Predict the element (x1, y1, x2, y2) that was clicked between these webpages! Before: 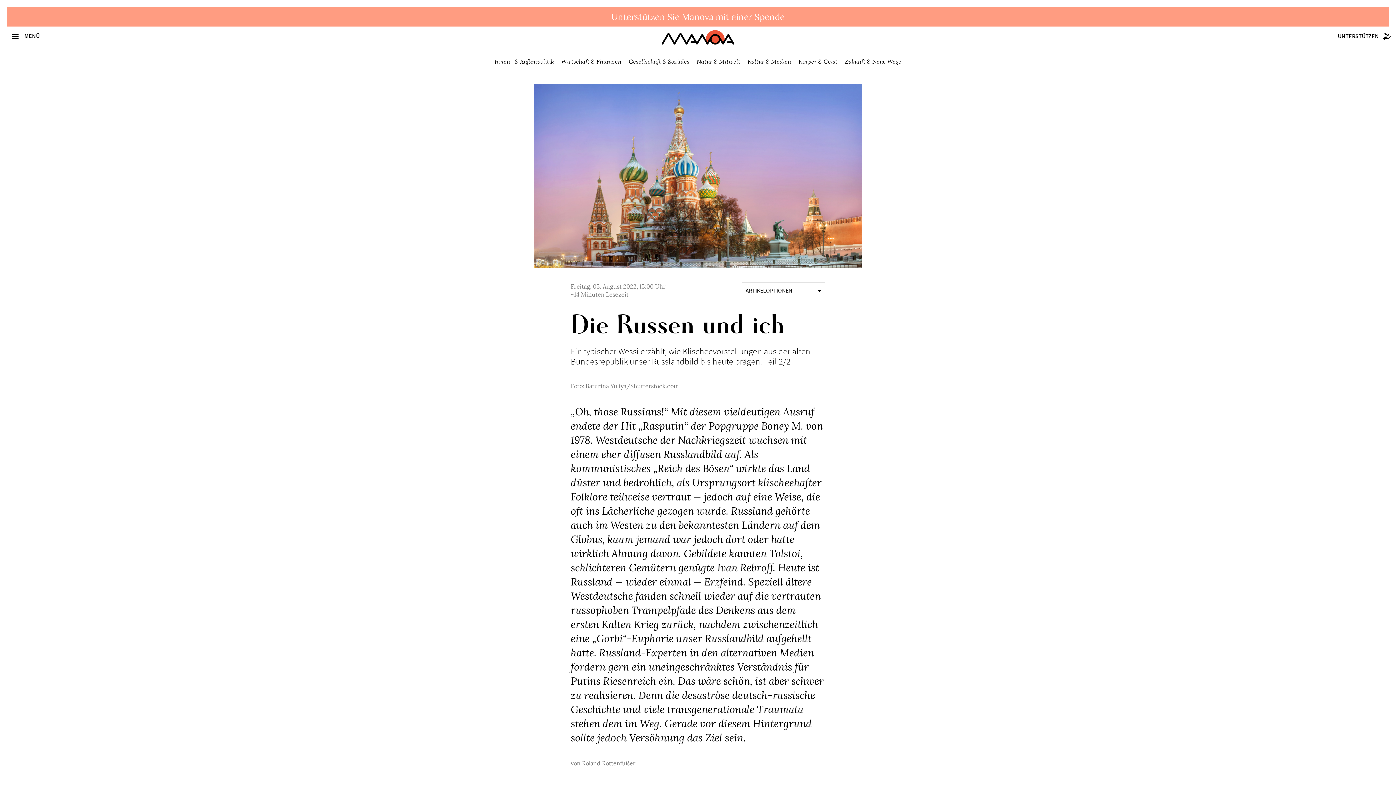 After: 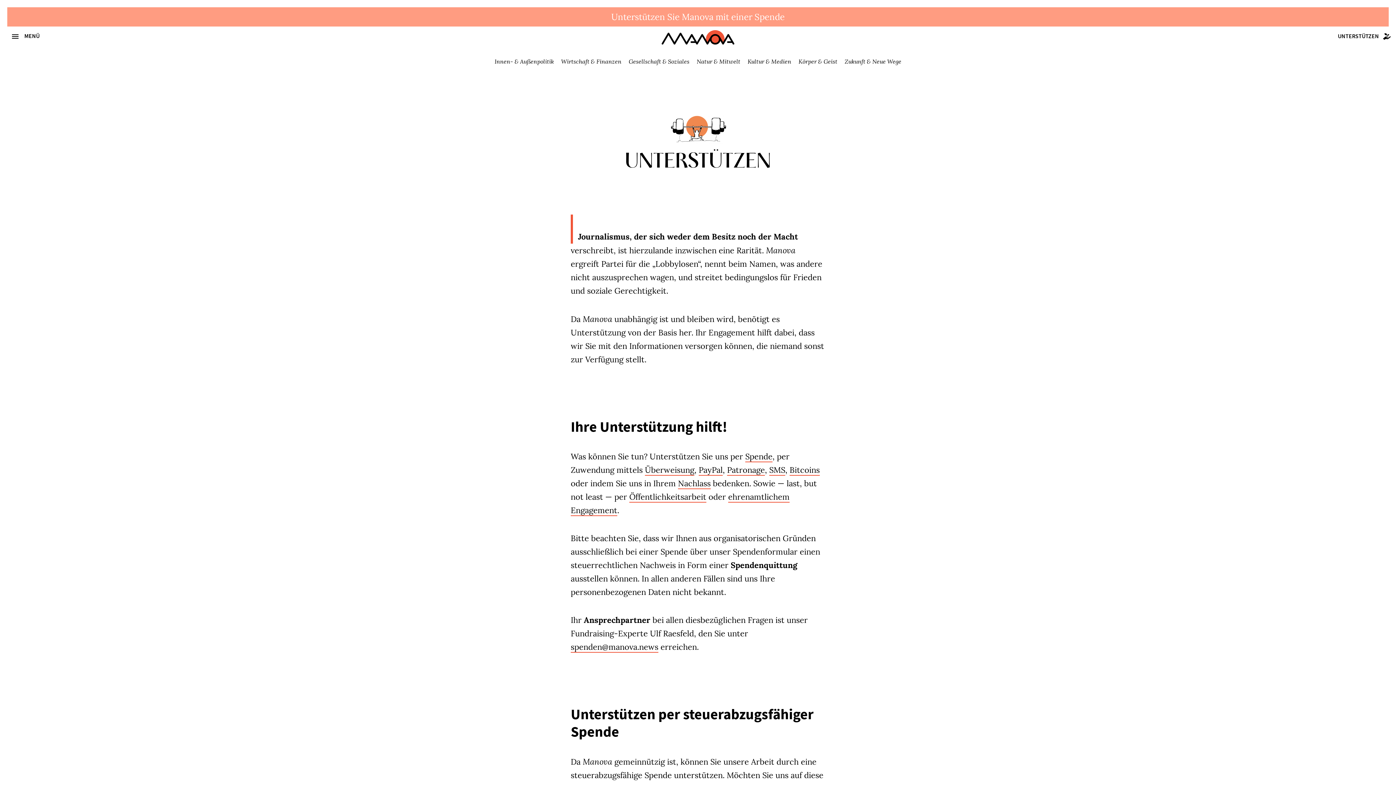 Action: bbox: (1334, 28, 1389, 44) label: UNTERSTÜTZEN